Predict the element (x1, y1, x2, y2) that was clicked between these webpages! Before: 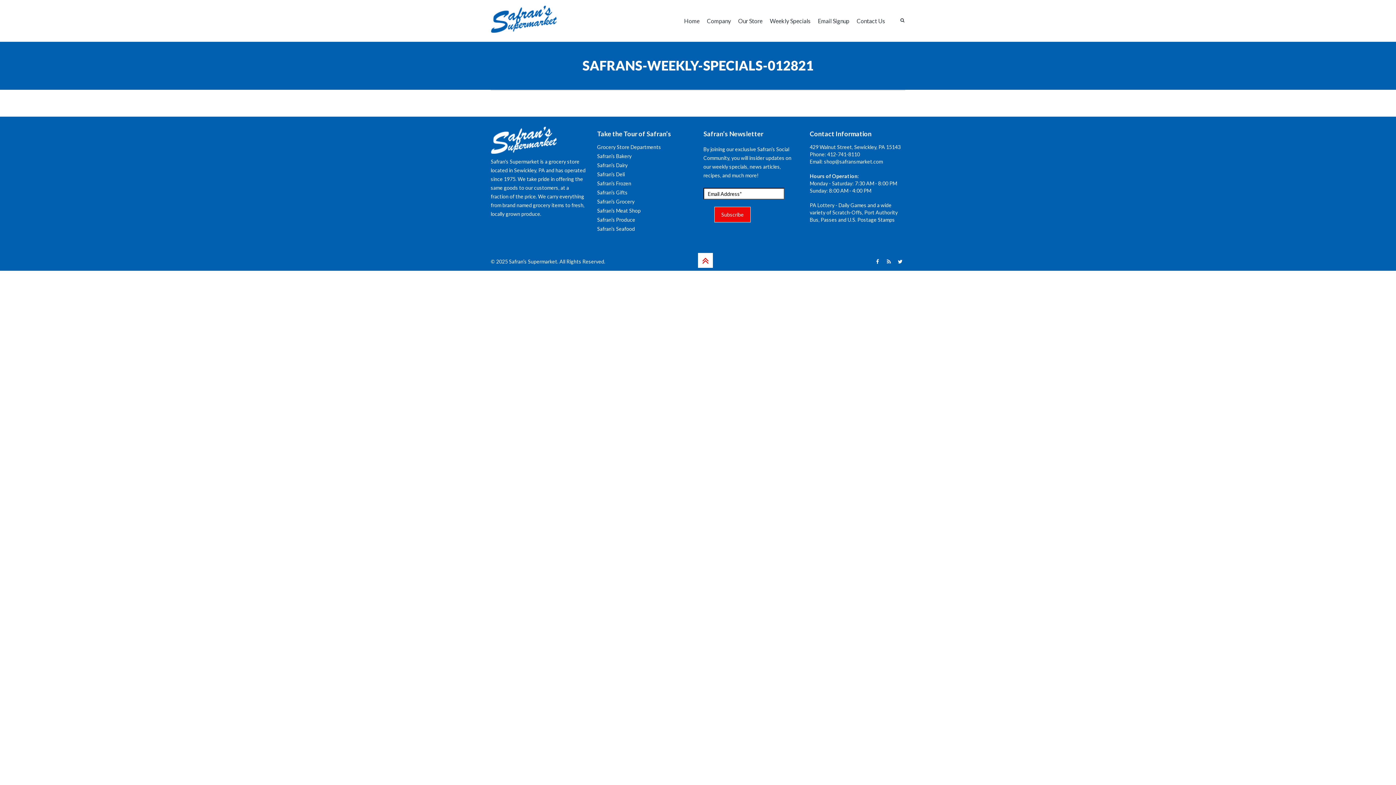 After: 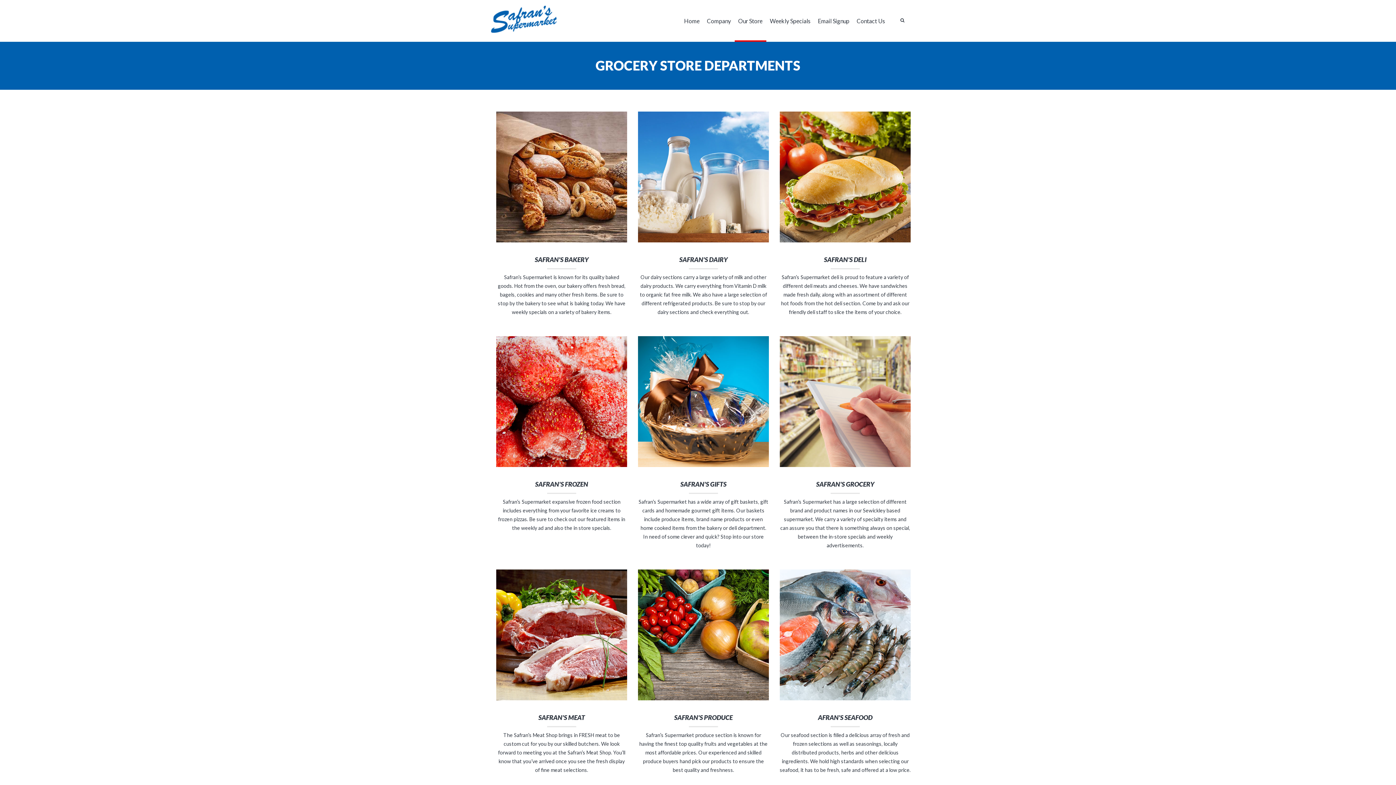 Action: bbox: (734, 0, 766, 41) label: Our Store